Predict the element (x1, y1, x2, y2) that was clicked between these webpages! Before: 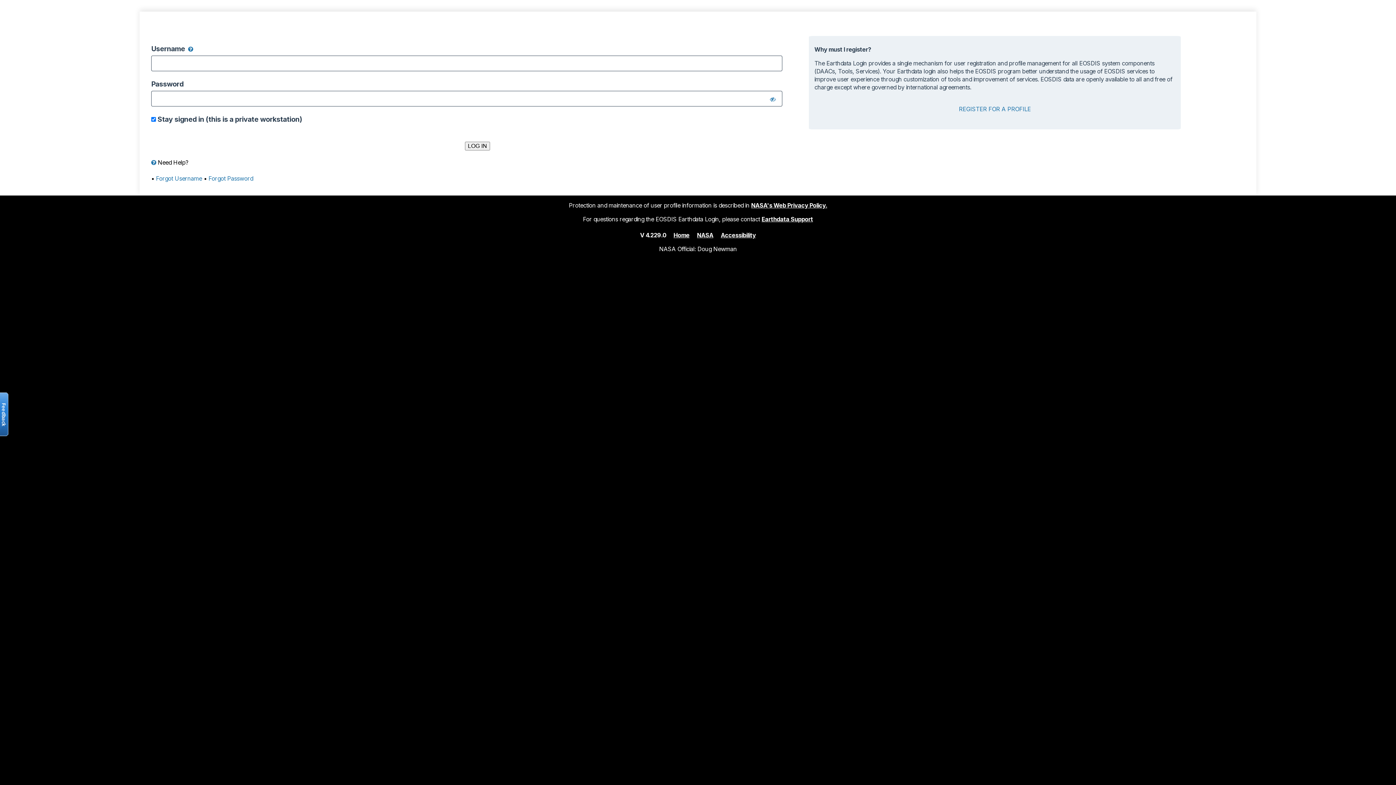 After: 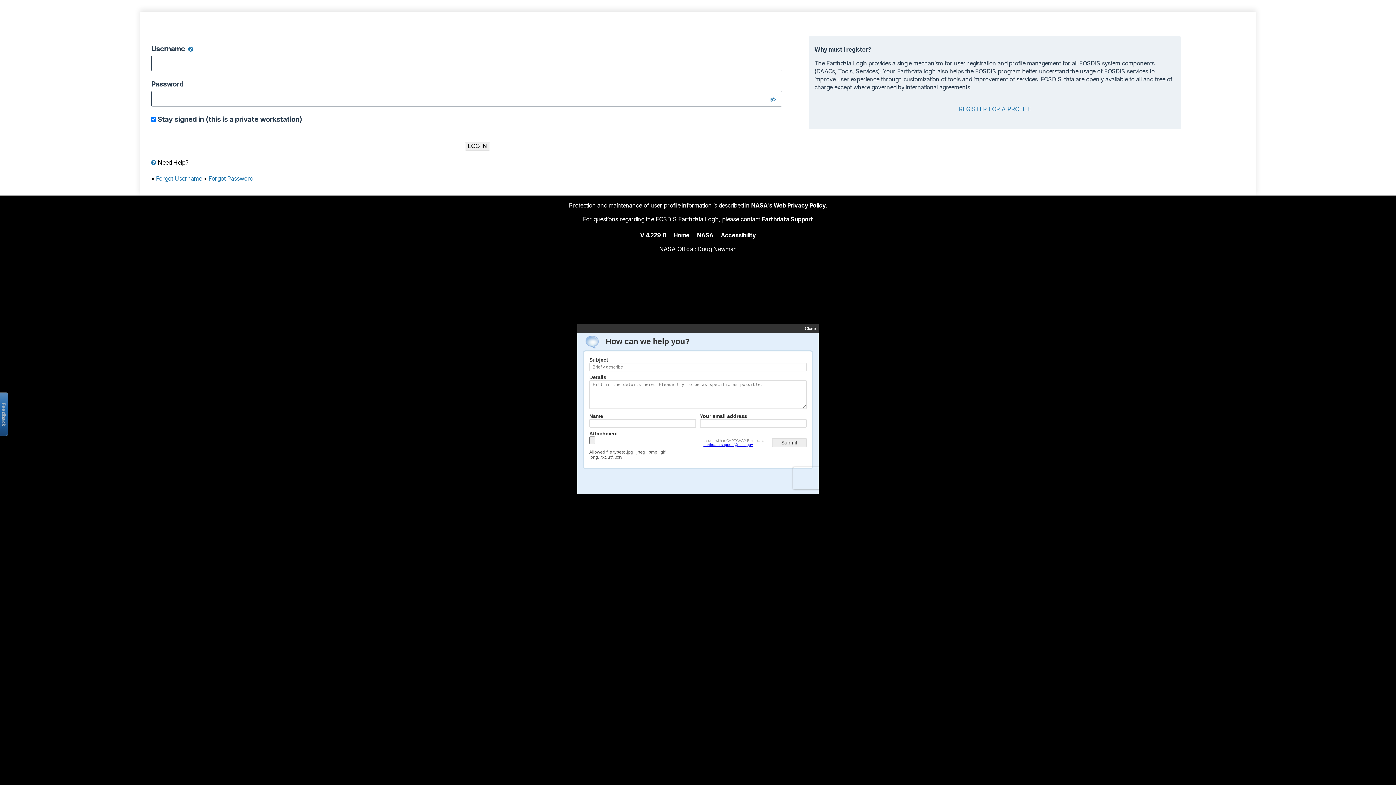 Action: label: Earthdata Support bbox: (761, 215, 813, 222)